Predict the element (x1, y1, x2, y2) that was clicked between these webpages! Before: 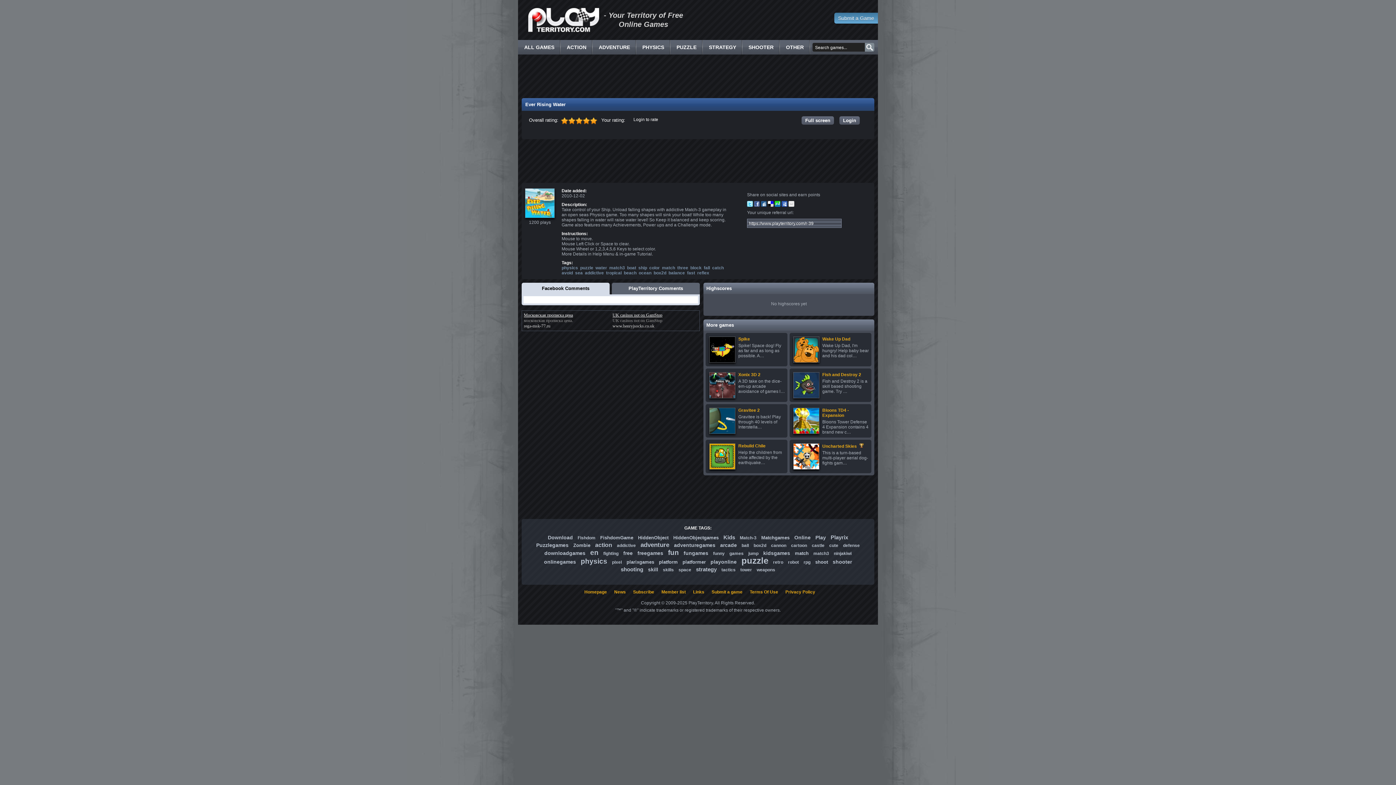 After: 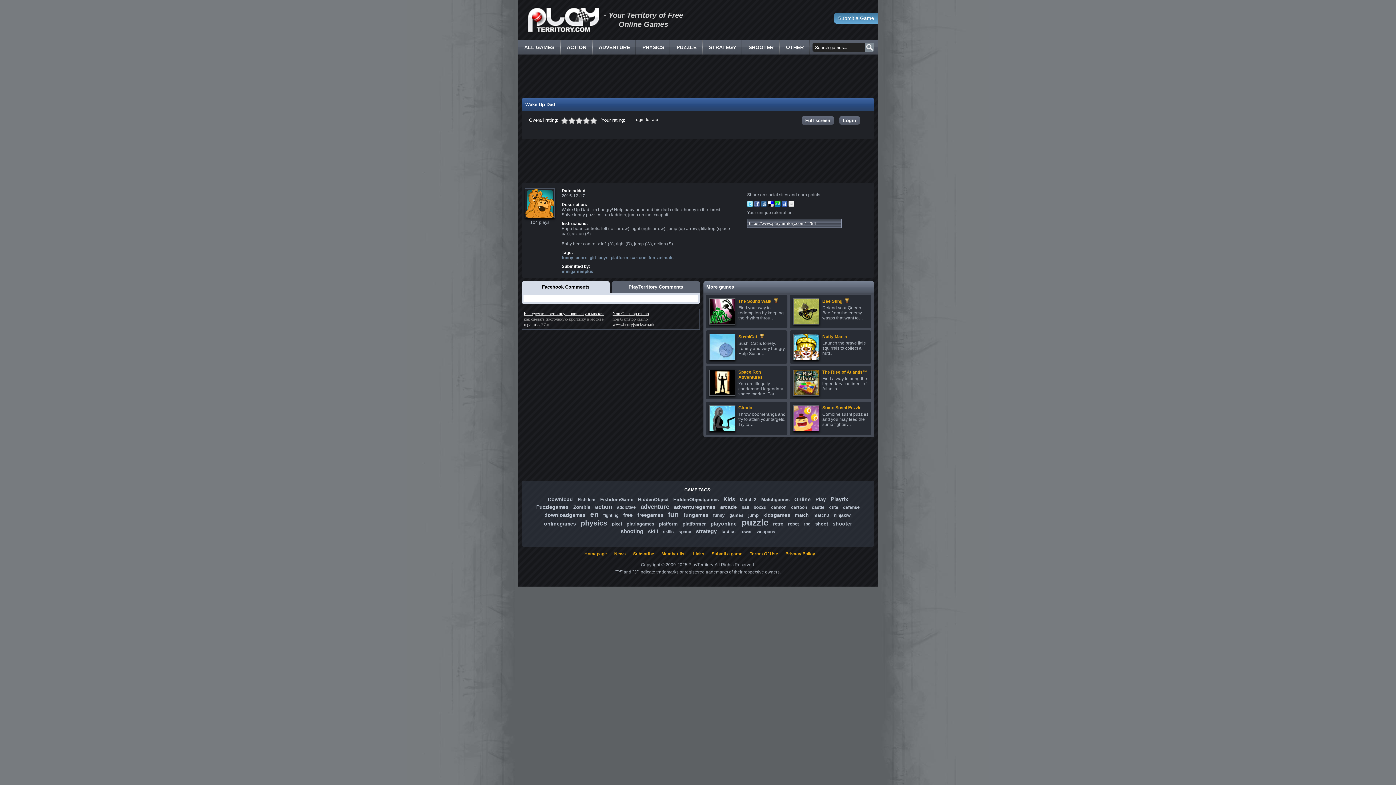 Action: bbox: (789, 333, 871, 366) label: Wake Up Dad
Wake Up Dad, I'm hungry! Help baby bear and his dad col…